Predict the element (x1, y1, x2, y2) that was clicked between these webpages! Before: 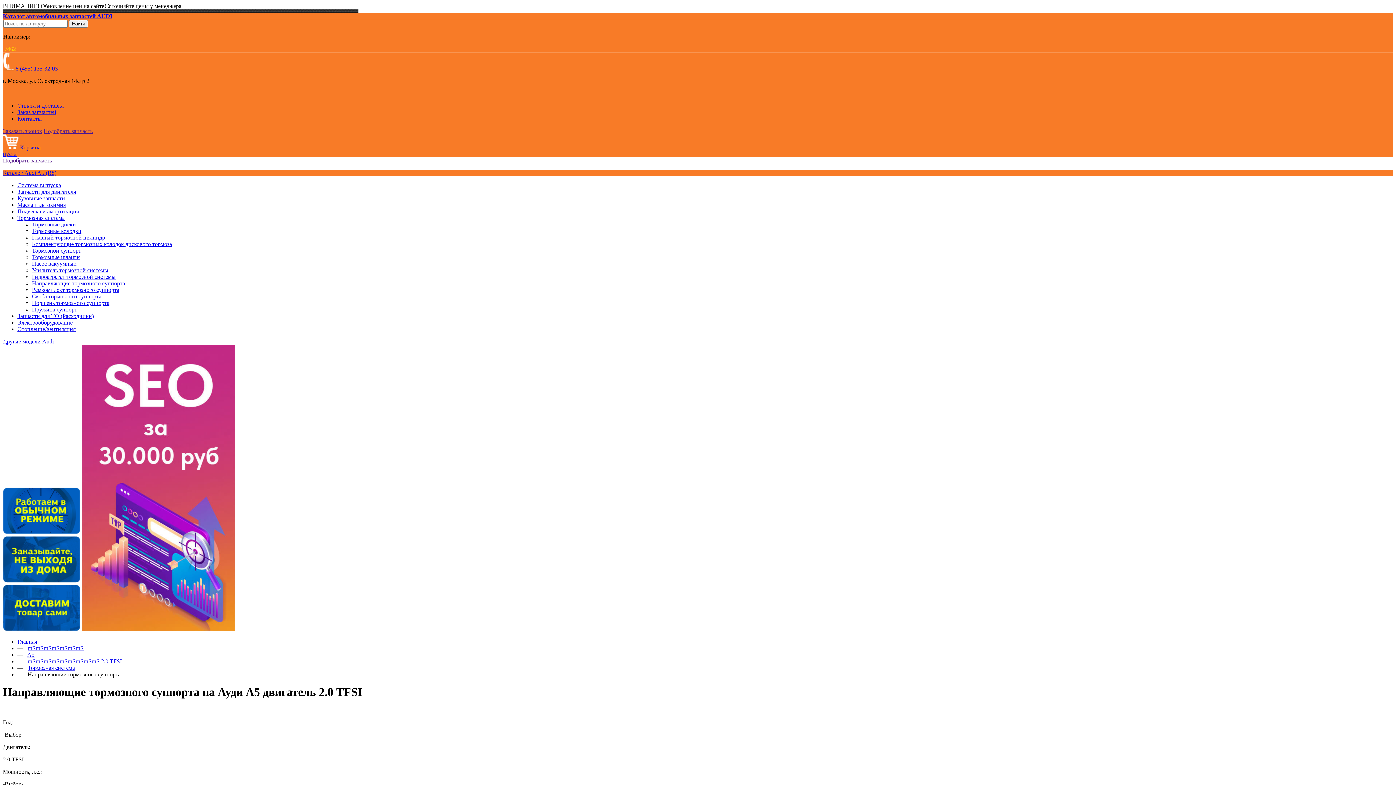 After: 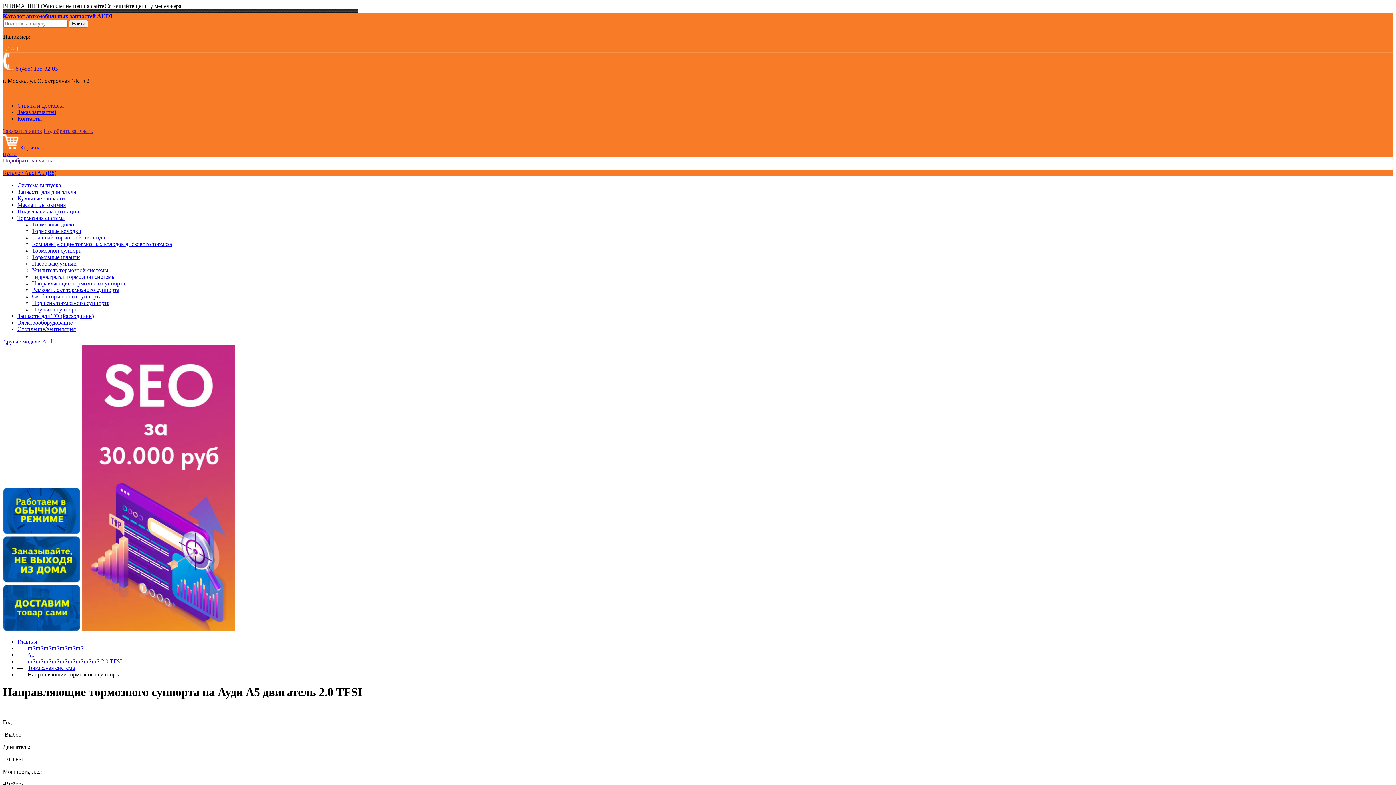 Action: label: пїЅпїЅпїЅпїЅпїЅпїЅпїЅпїЅпїЅ 2.0 TFSI bbox: (27, 658, 121, 664)